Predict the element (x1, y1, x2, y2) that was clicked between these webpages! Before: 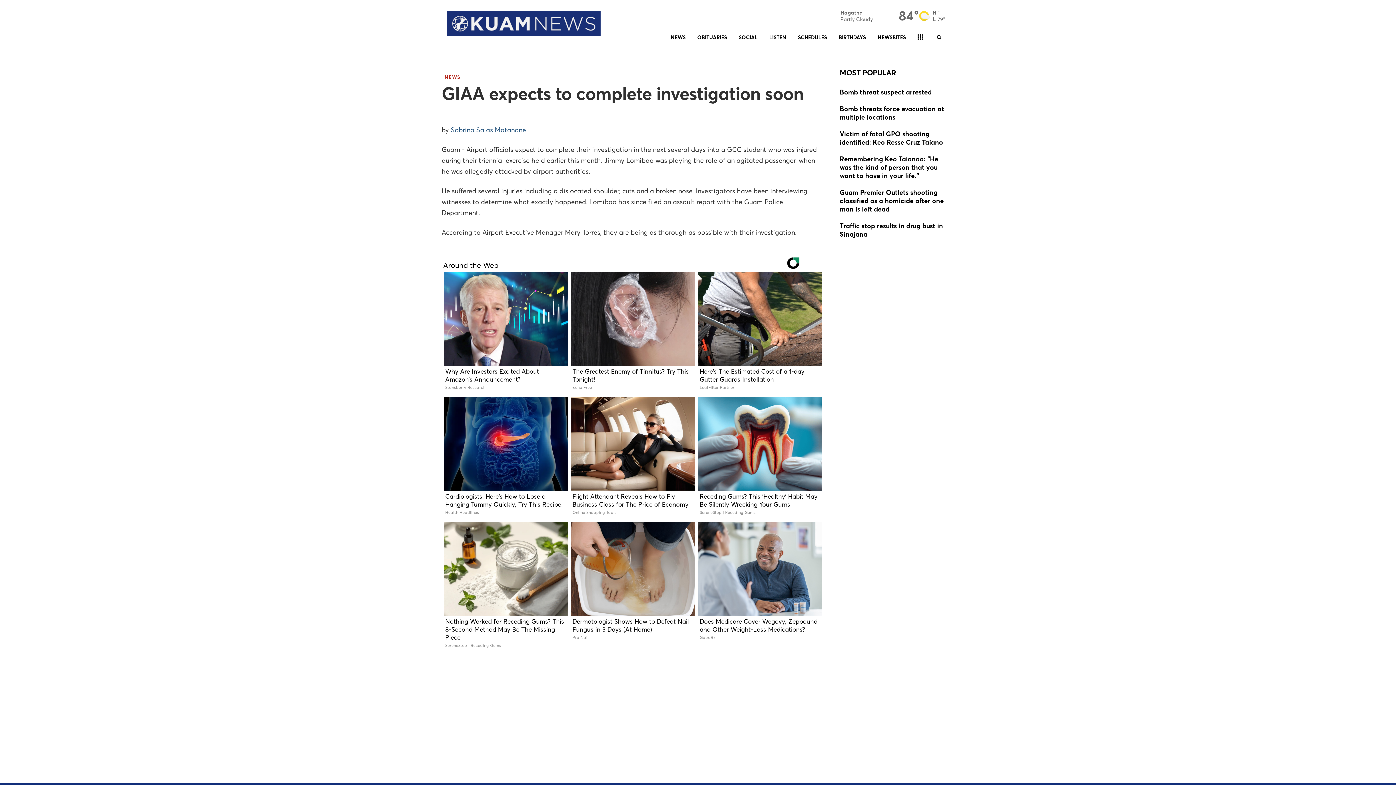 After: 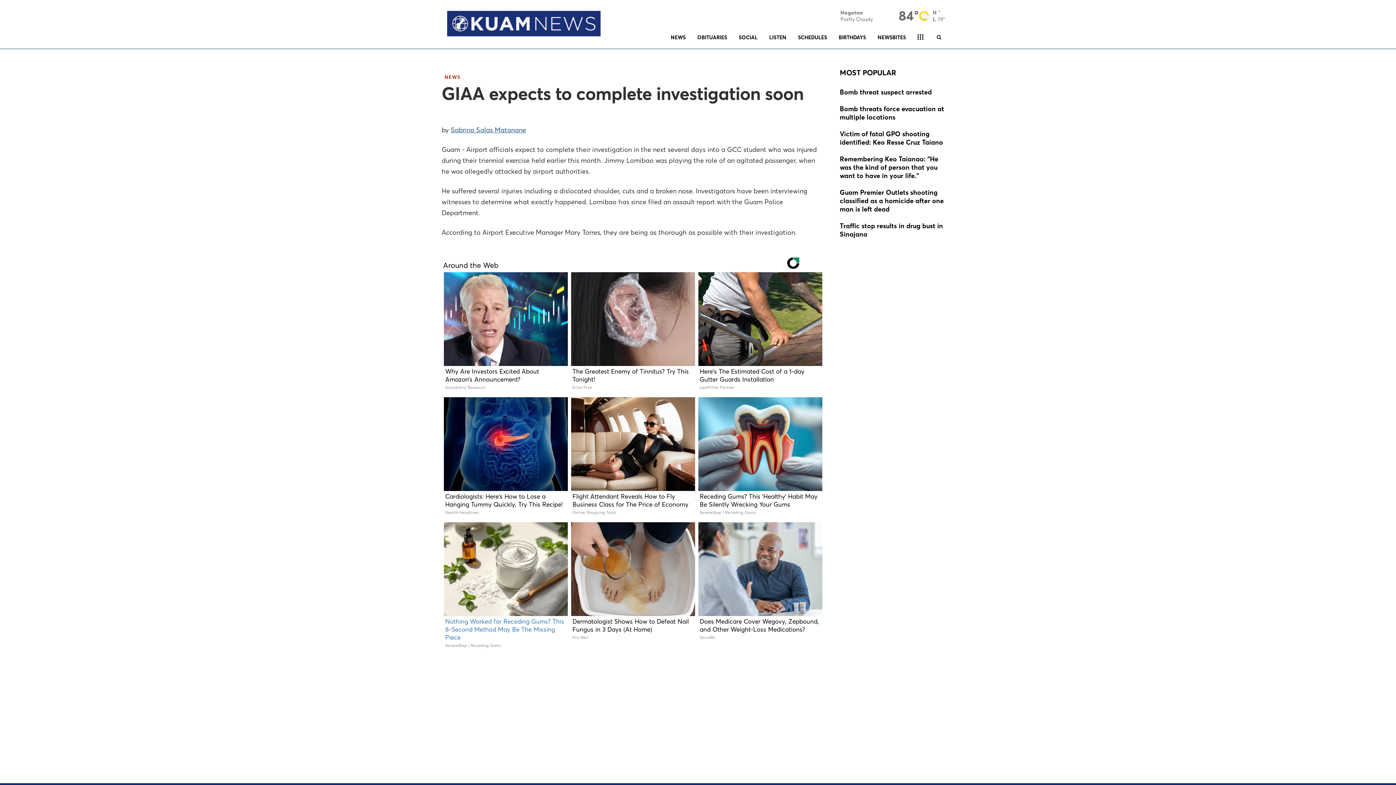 Action: label: Nothing Worked for Receding Gums? This 8-Second Method May Be The Missing Piece
SereneStep | Receding Gums bbox: (442, 522, 568, 653)